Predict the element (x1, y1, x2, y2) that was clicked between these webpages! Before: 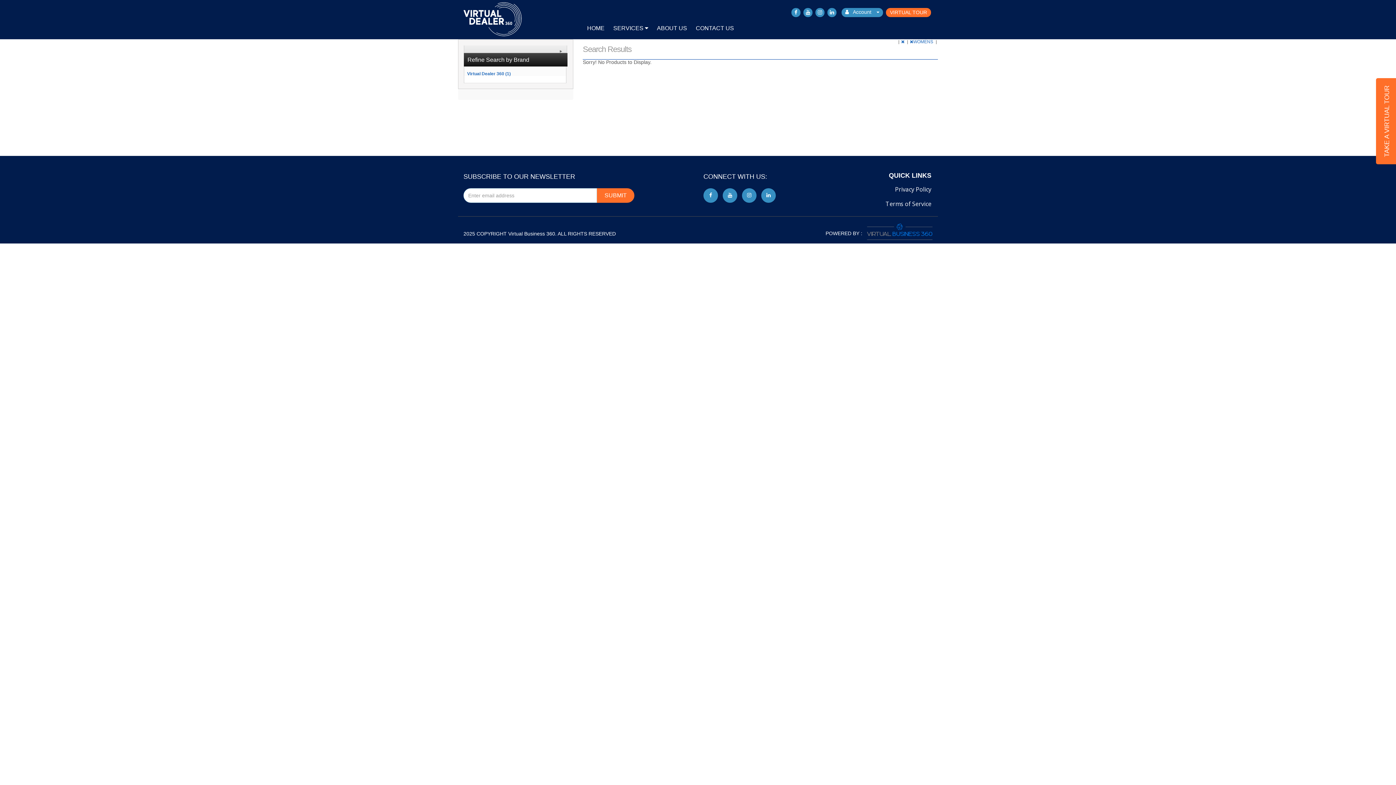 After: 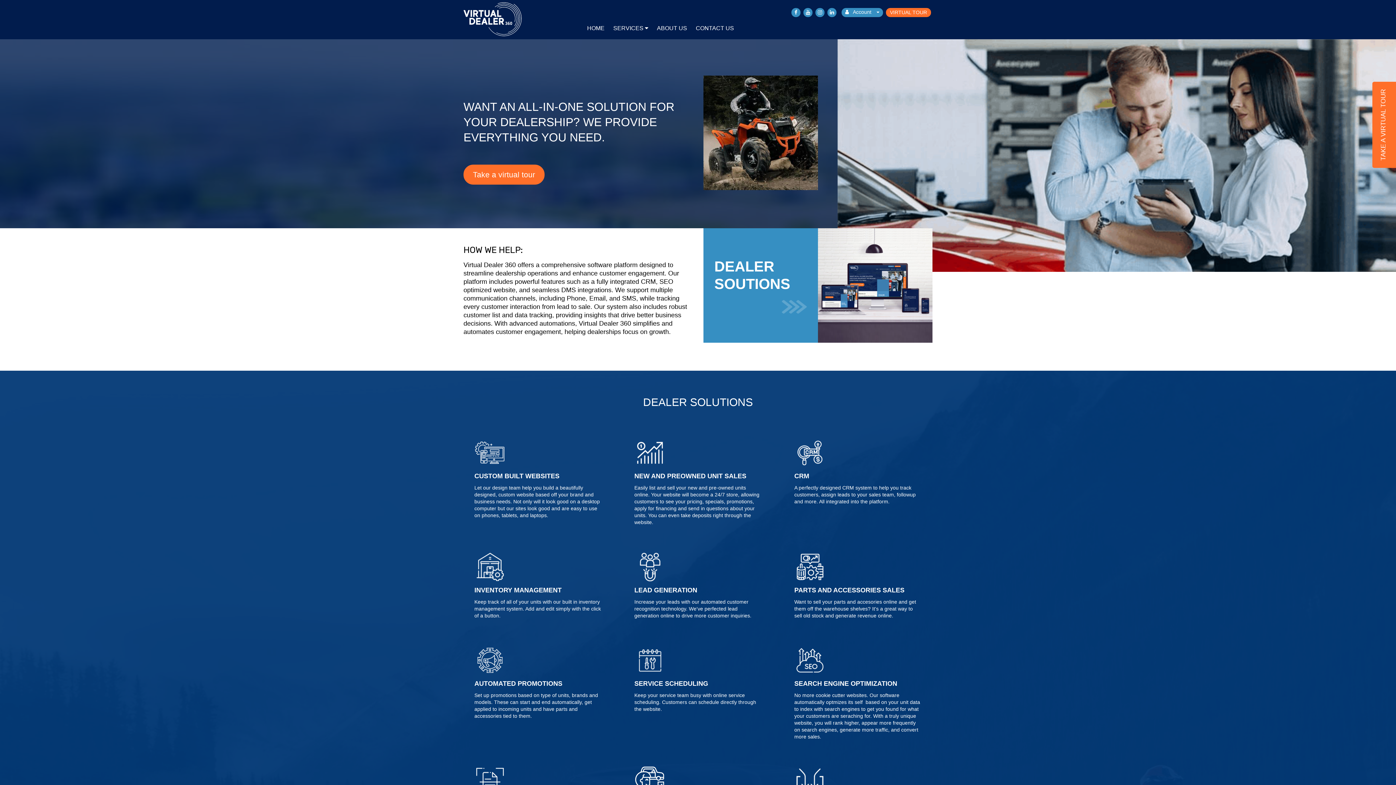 Action: label: HOME bbox: (583, 23, 608, 33)